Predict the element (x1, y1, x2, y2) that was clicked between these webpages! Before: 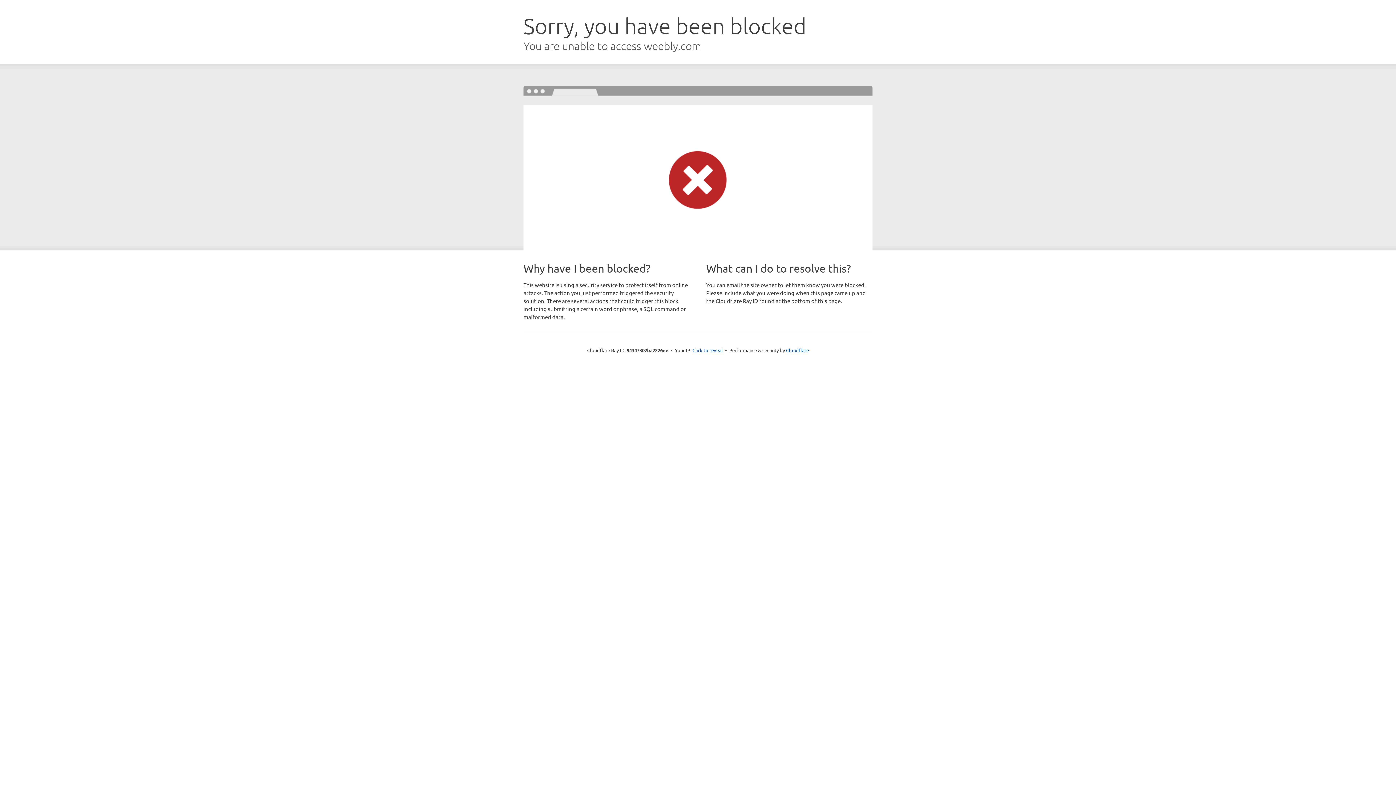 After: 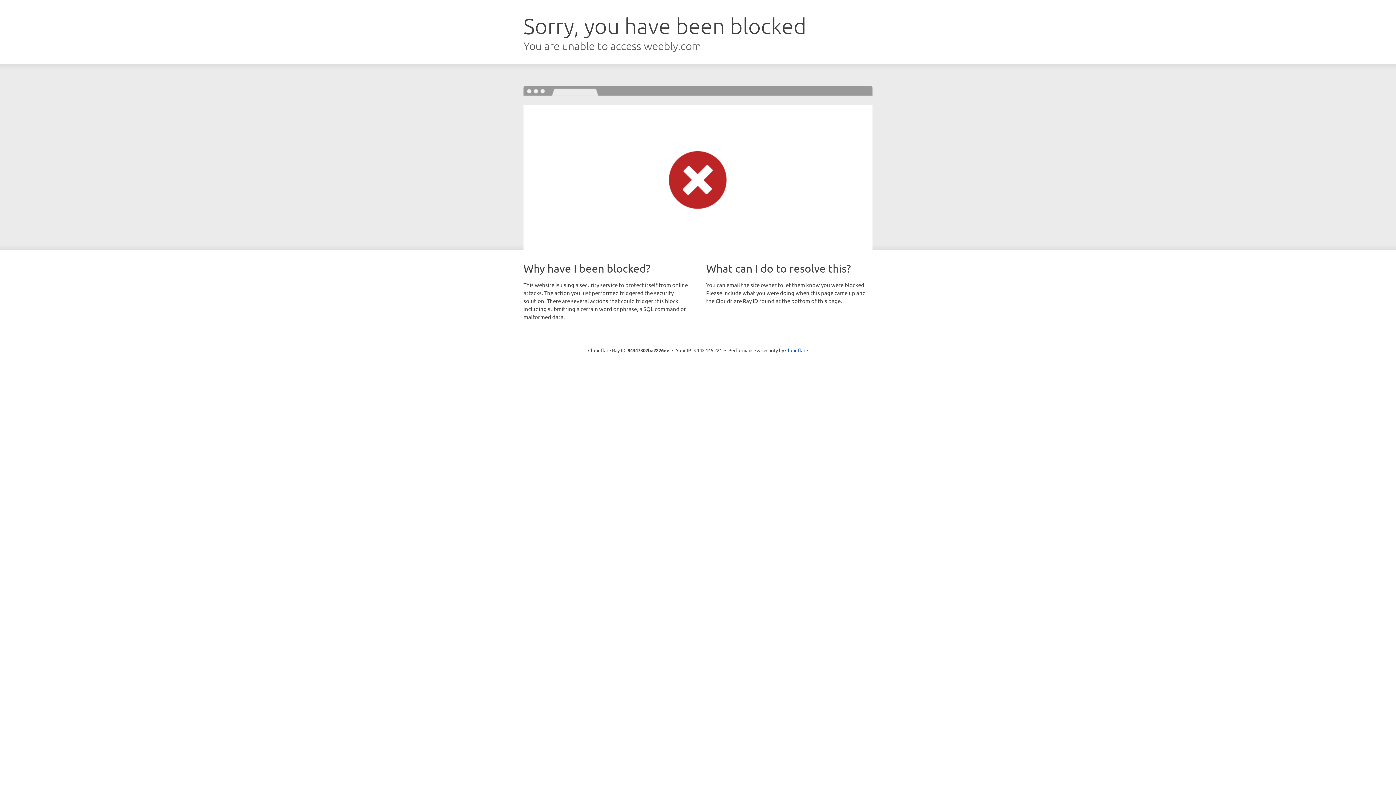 Action: label: Click to reveal bbox: (692, 346, 723, 353)